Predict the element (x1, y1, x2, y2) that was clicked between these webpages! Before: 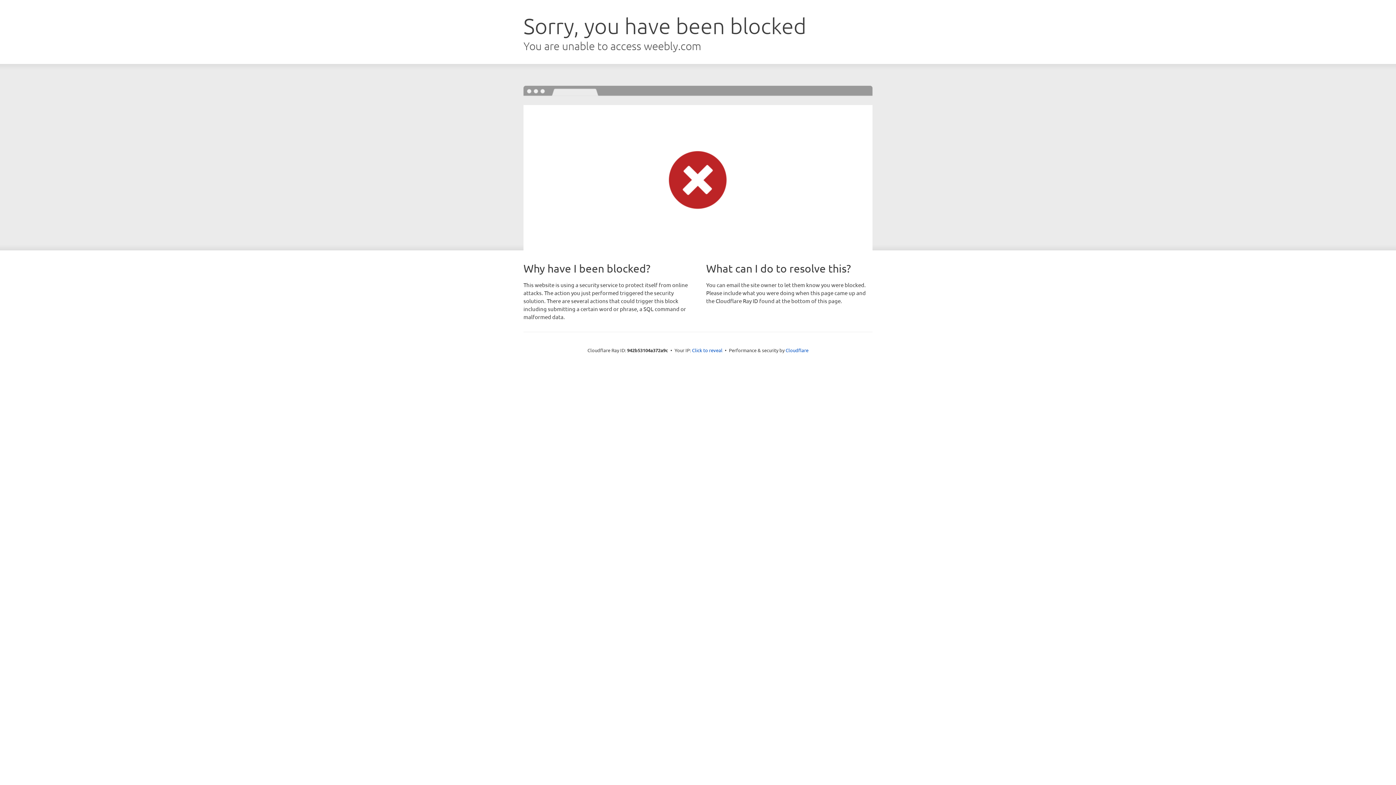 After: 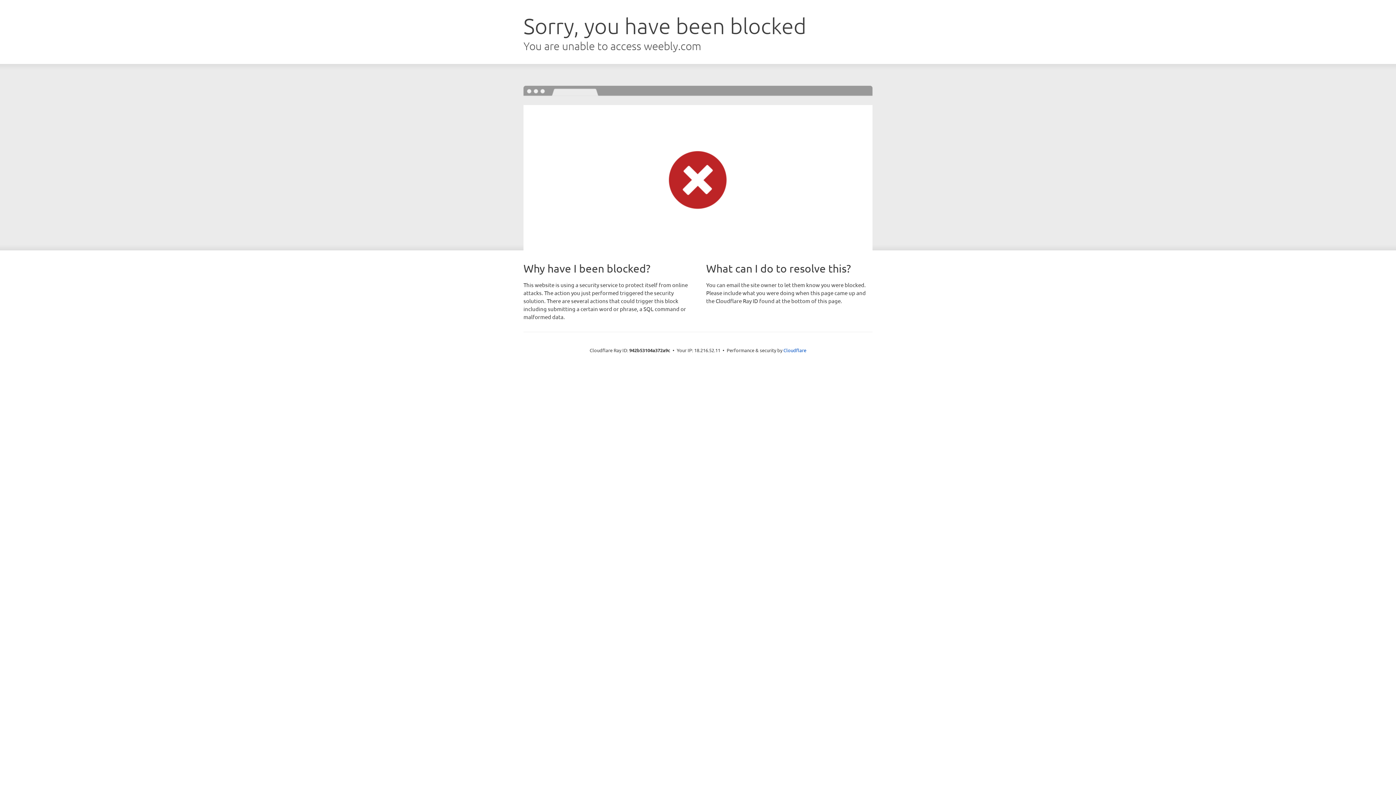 Action: label: Click to reveal bbox: (692, 346, 722, 353)